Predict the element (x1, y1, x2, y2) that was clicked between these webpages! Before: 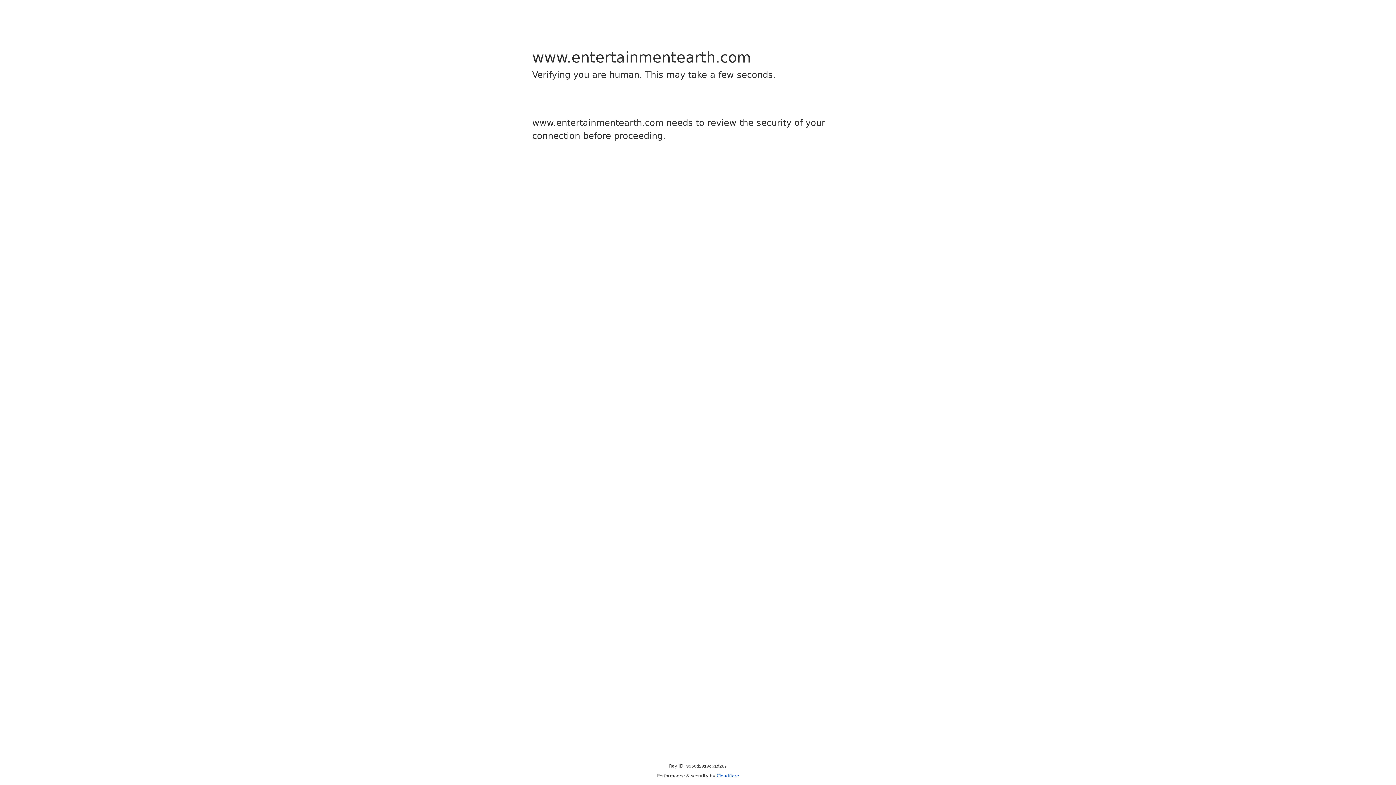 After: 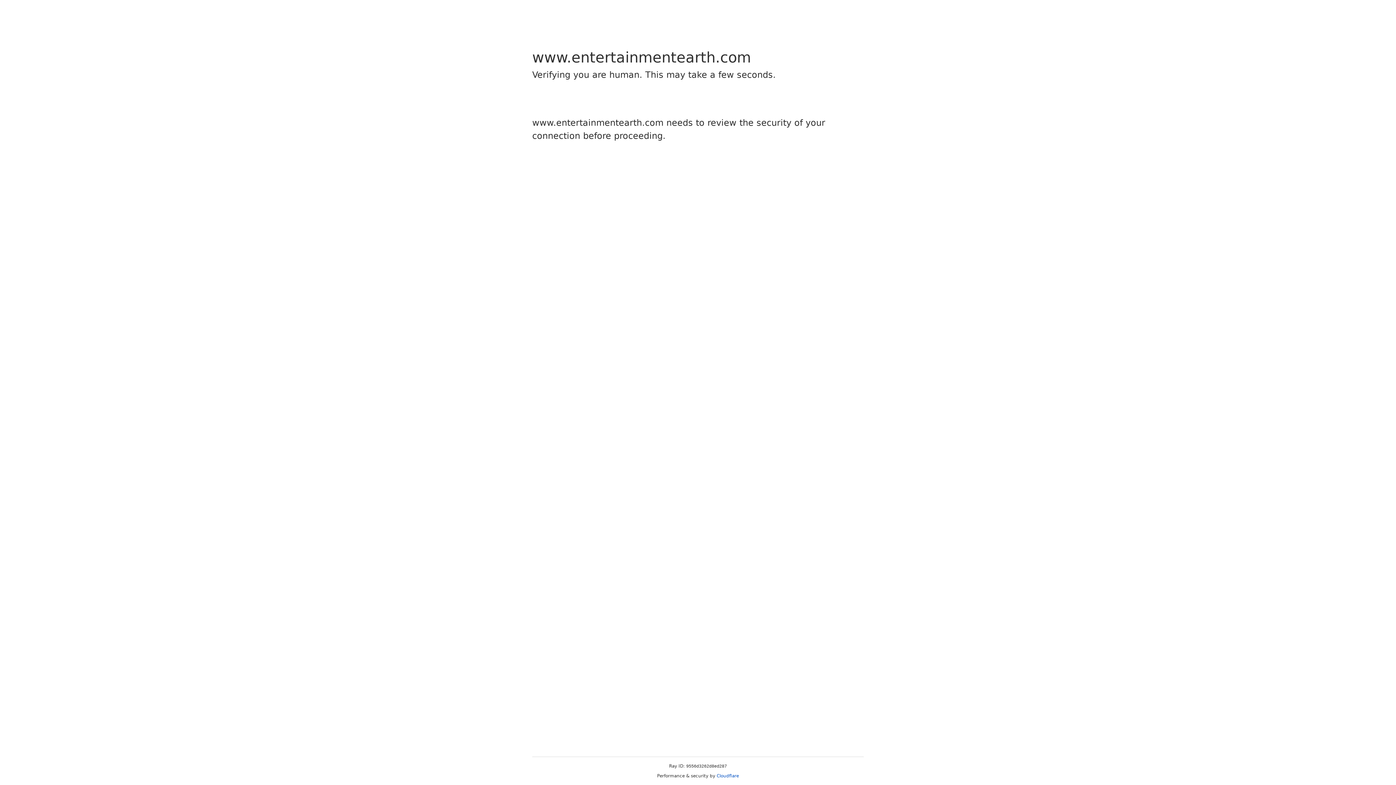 Action: label: Cloudflare bbox: (716, 773, 739, 778)